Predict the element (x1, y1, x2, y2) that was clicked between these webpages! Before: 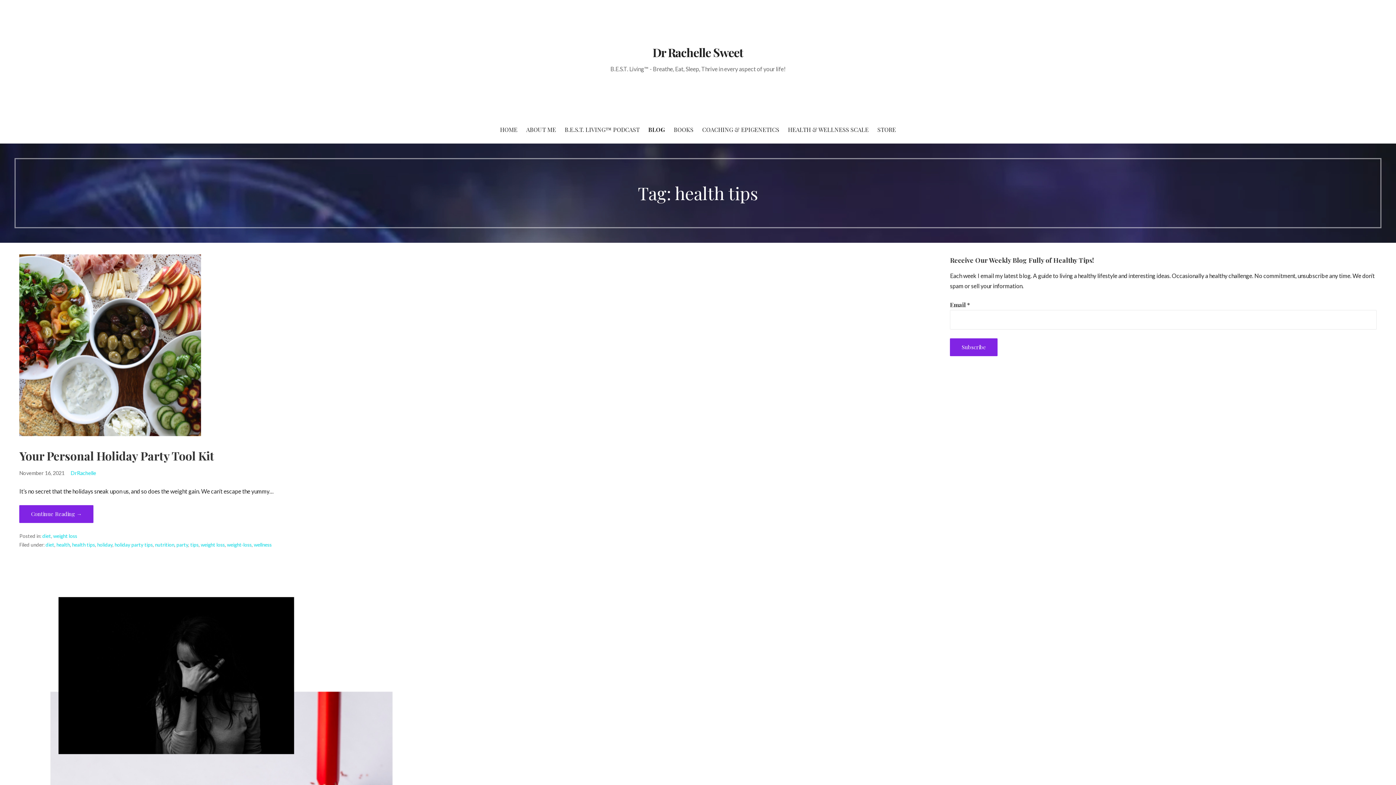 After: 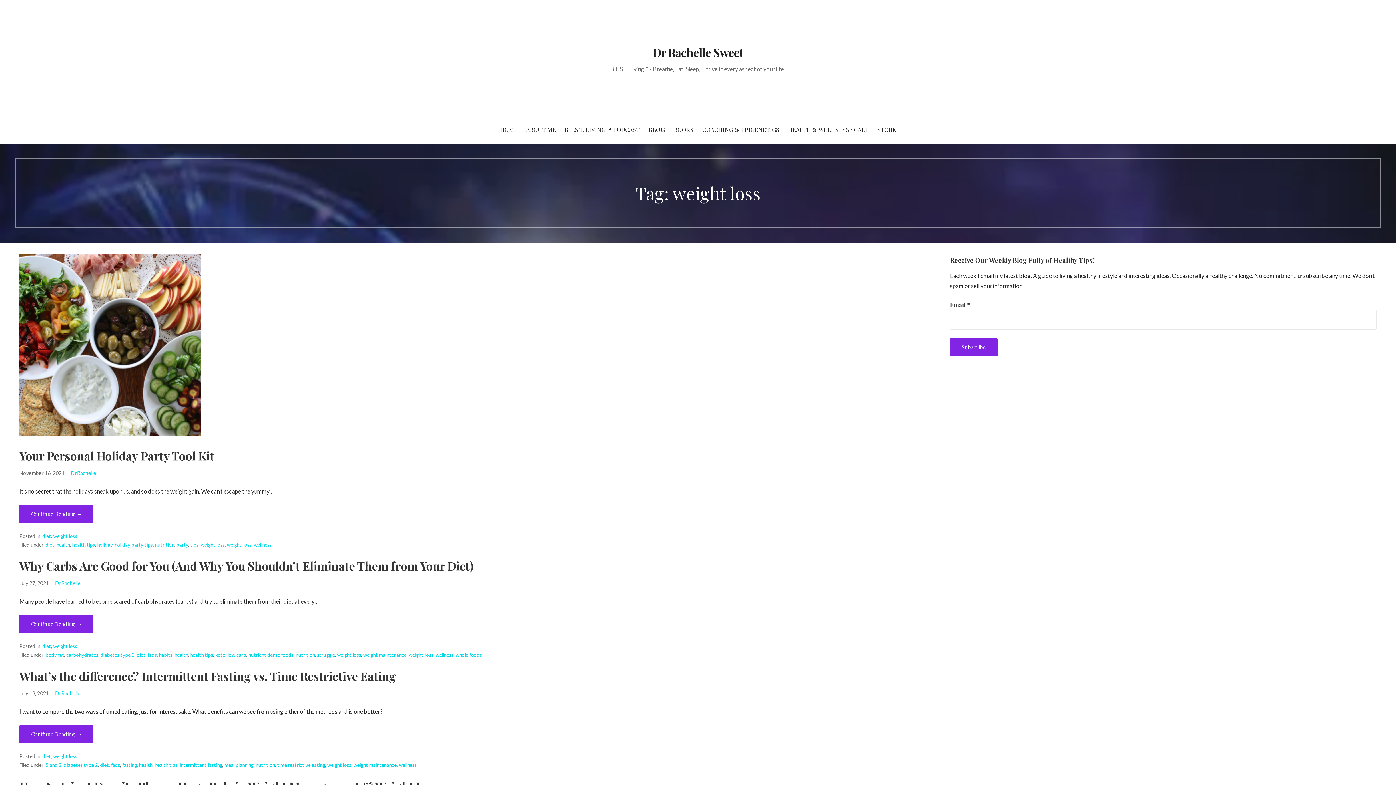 Action: bbox: (200, 542, 224, 548) label: weight loss